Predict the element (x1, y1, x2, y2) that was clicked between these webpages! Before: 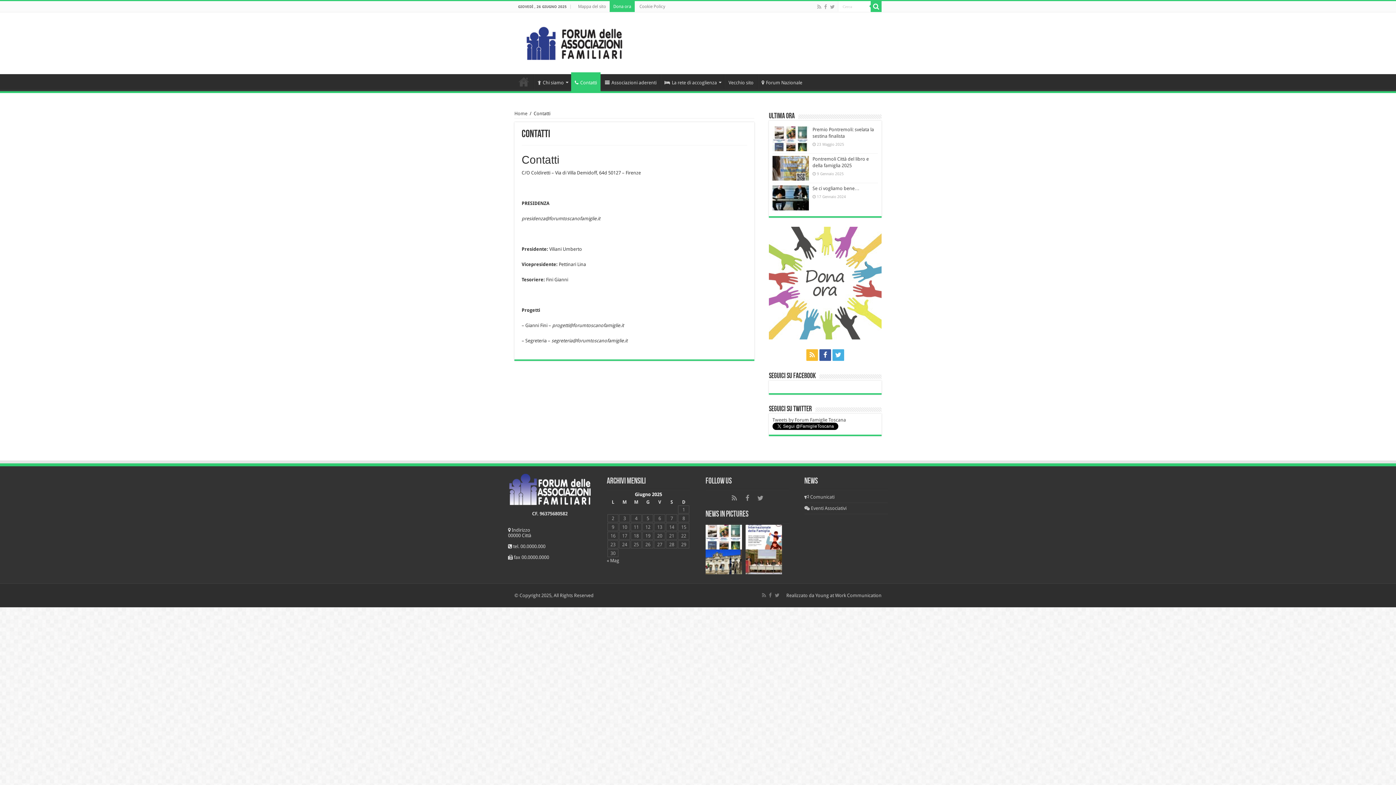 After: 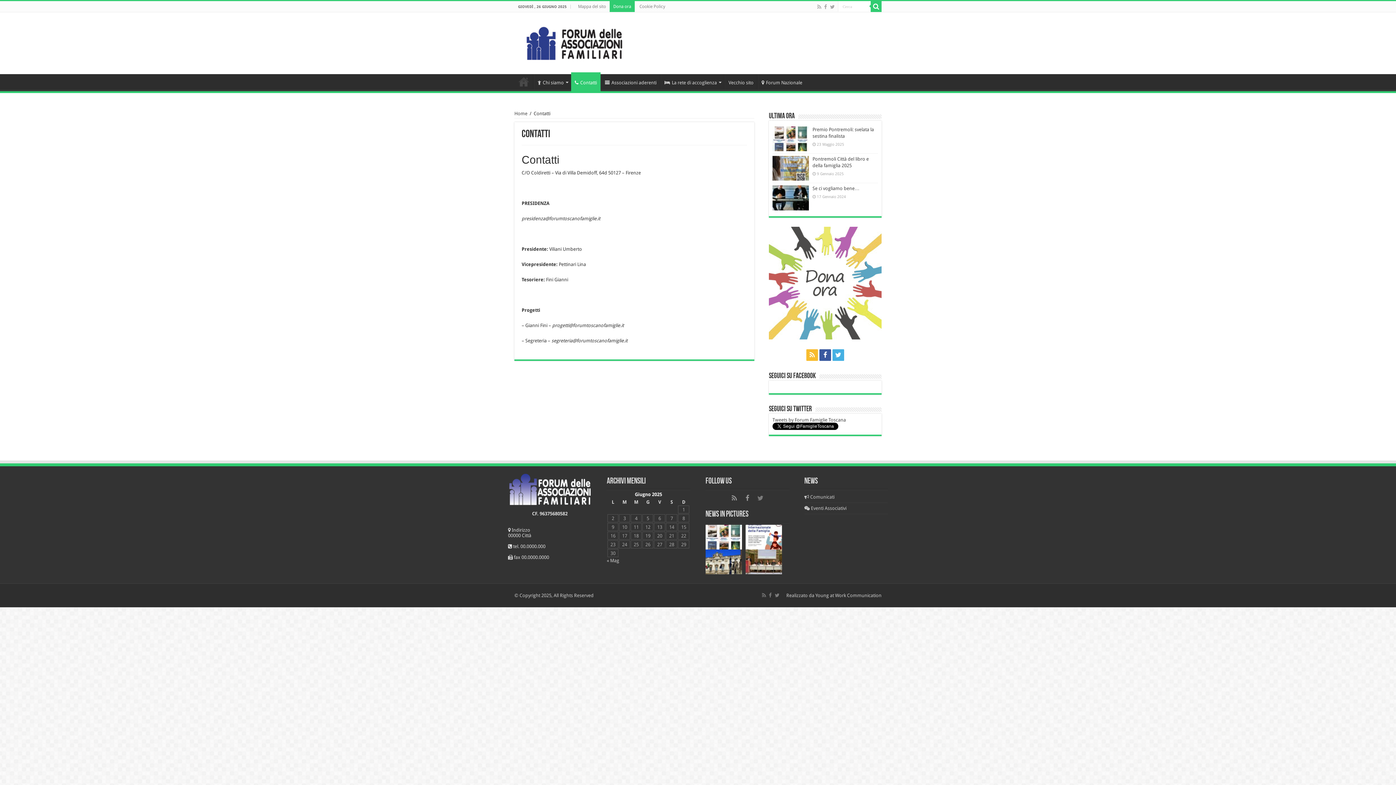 Action: bbox: (754, 492, 766, 504)